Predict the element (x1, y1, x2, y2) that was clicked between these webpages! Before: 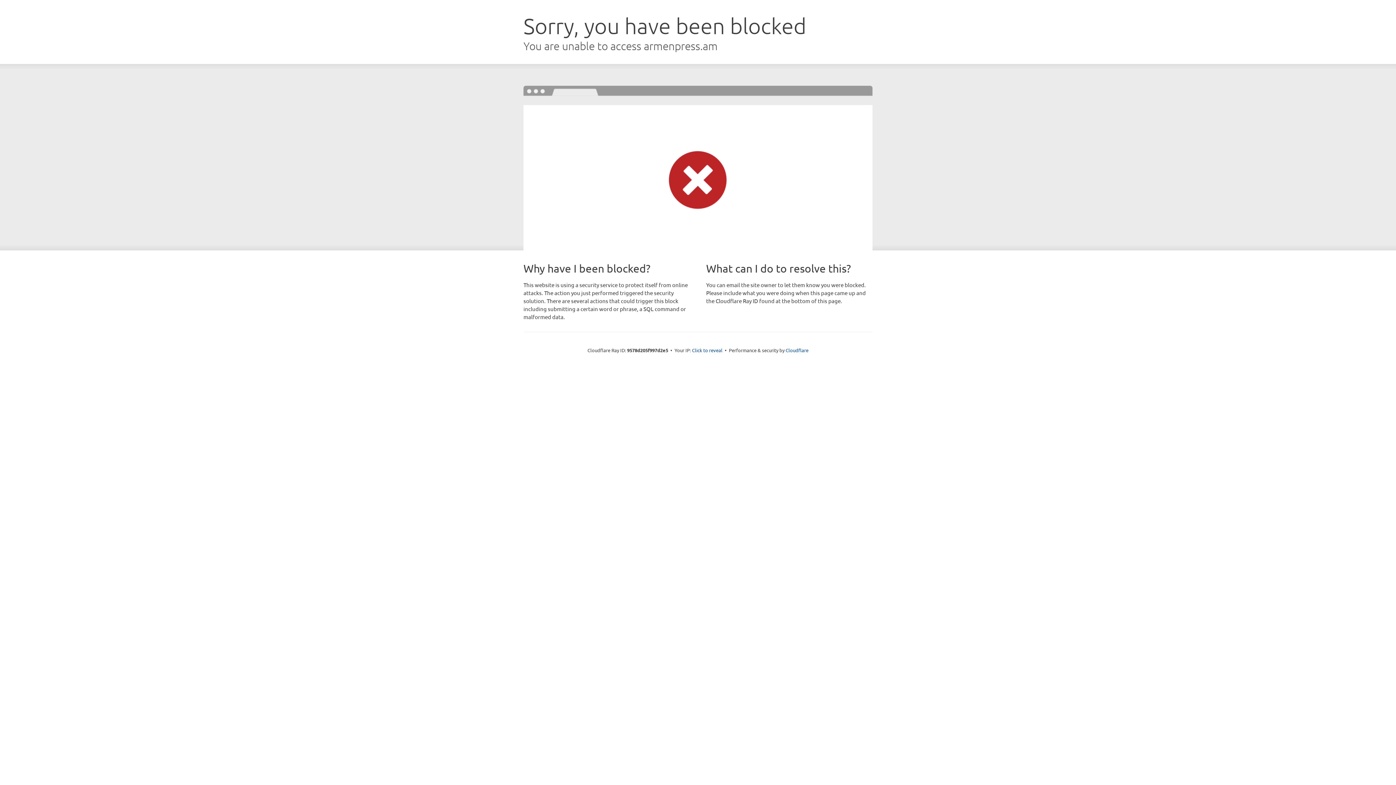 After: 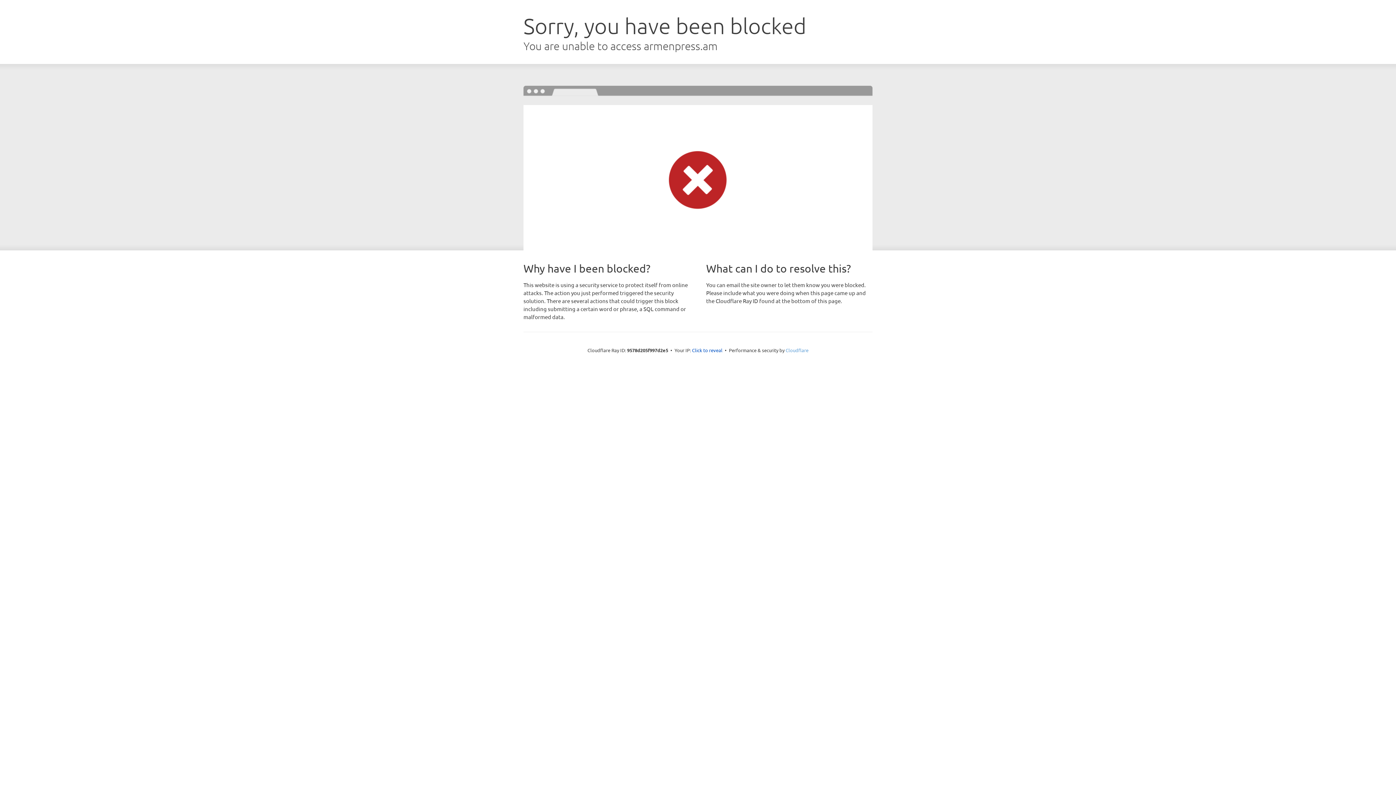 Action: bbox: (785, 347, 808, 353) label: Cloudflare